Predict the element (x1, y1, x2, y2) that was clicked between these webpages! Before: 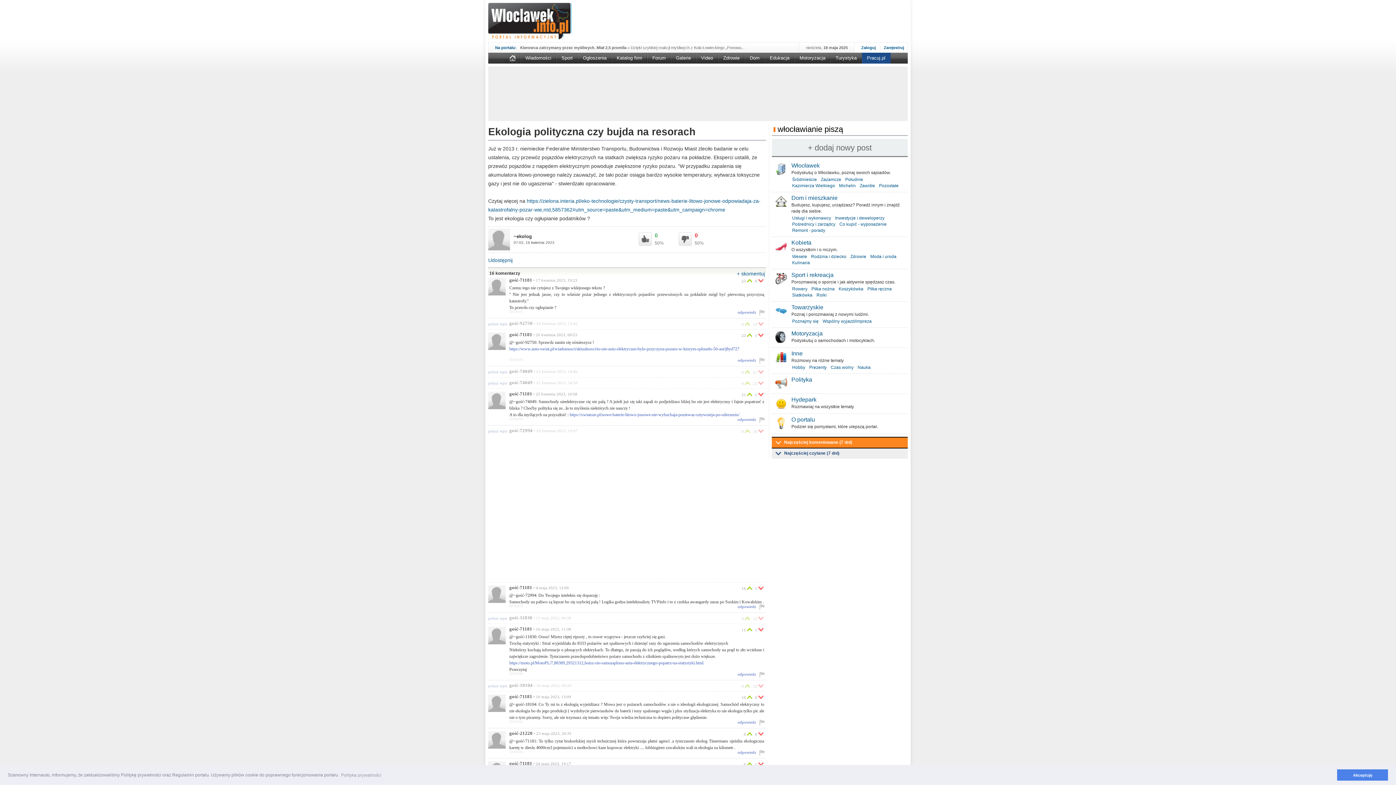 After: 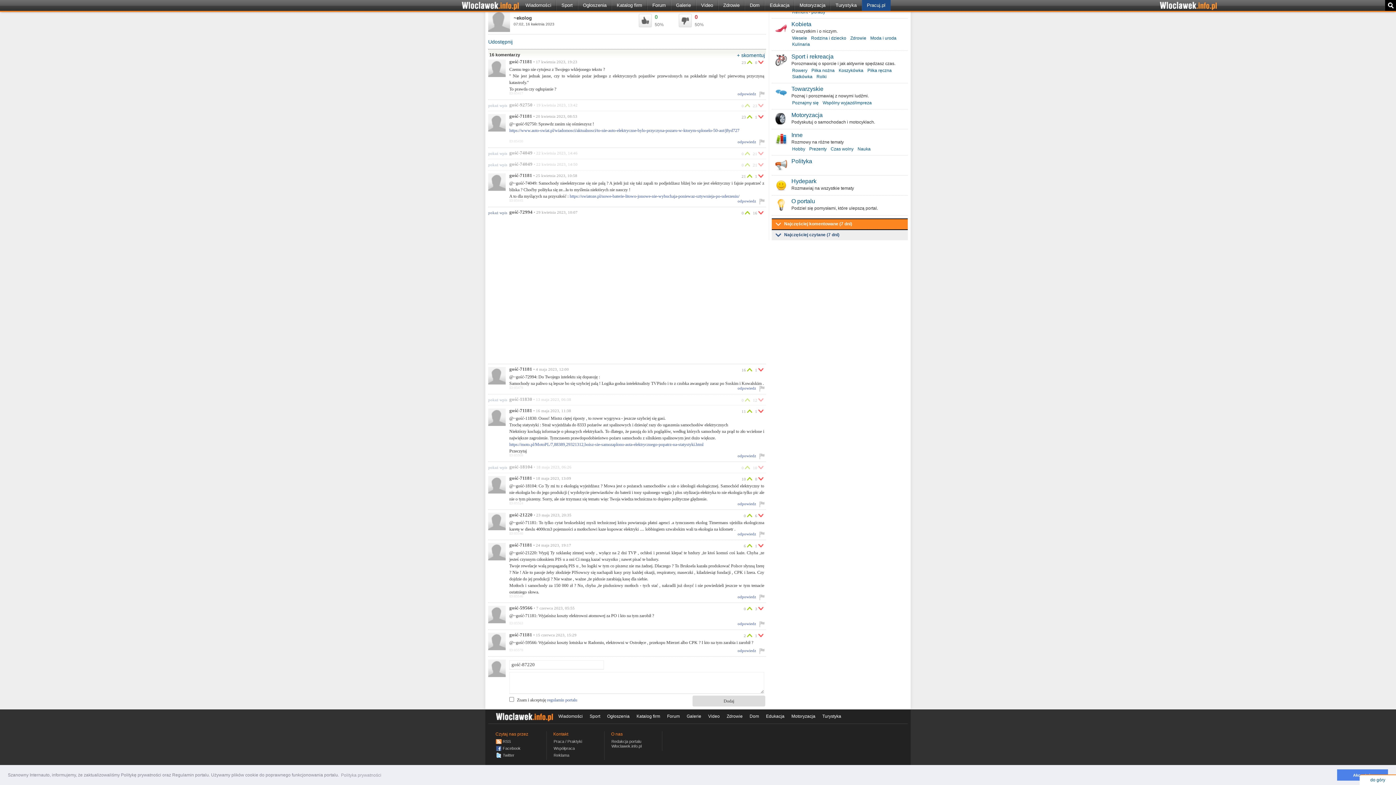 Action: label: + skomentuj bbox: (737, 270, 765, 276)